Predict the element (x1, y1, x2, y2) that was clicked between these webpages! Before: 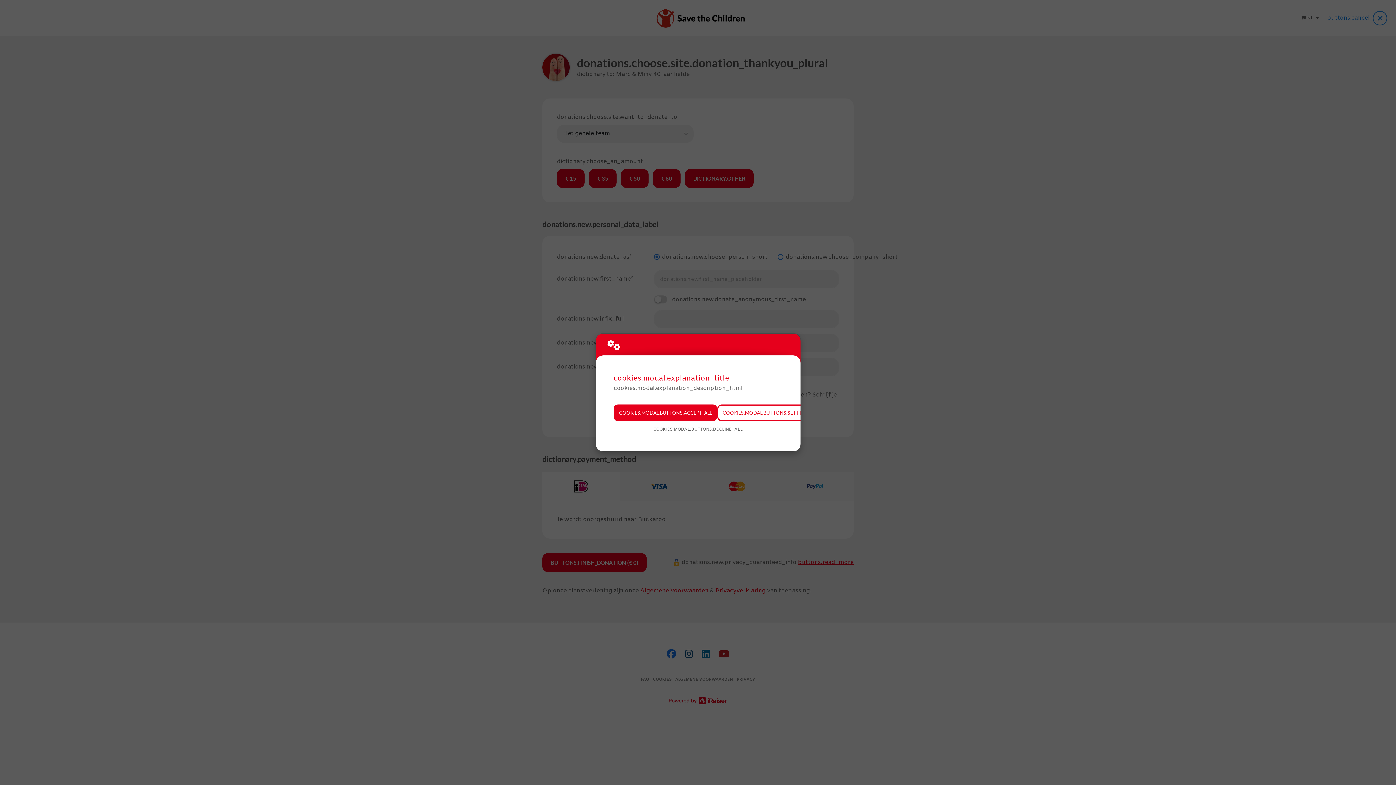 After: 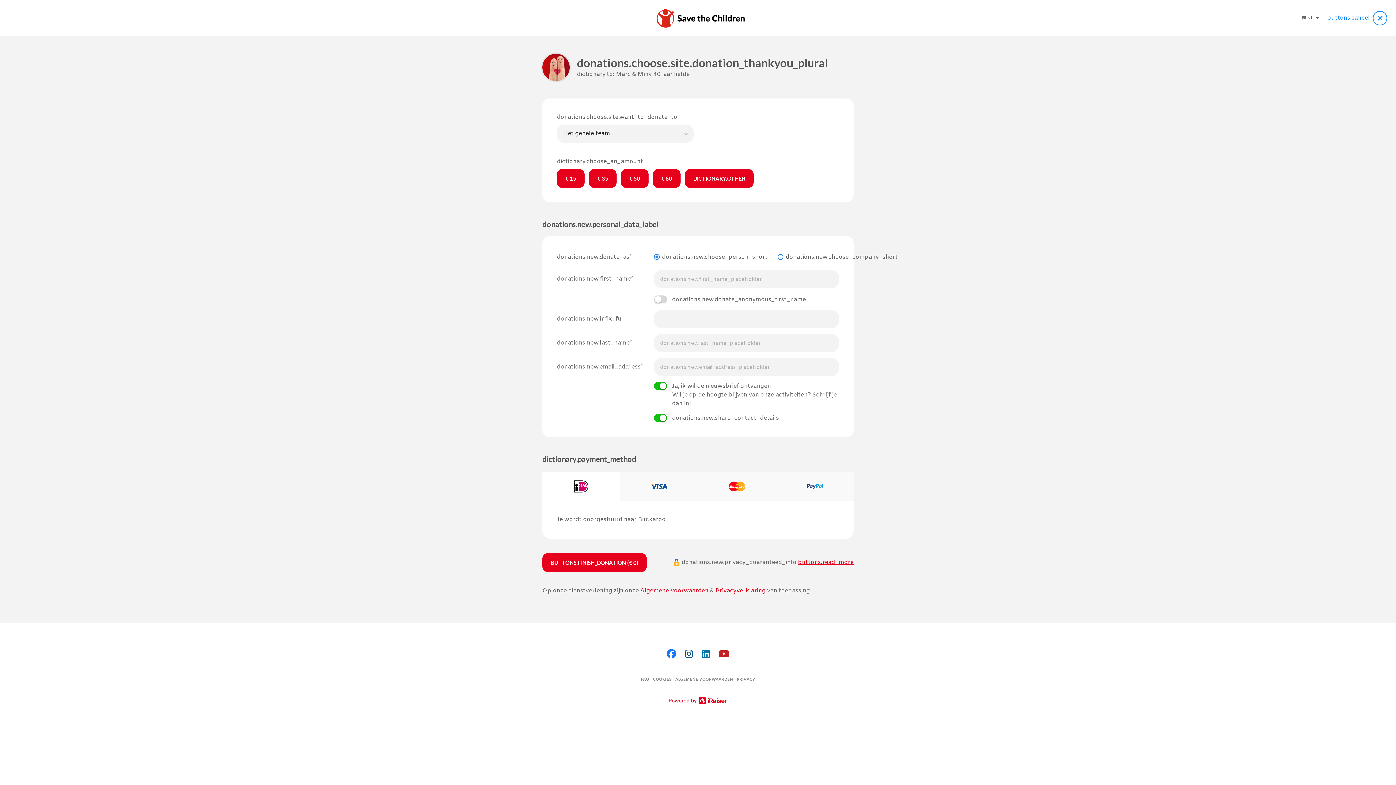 Action: bbox: (613, 404, 717, 421) label: COOKIES.MODAL.BUTTONS.ACCEPT_ALL